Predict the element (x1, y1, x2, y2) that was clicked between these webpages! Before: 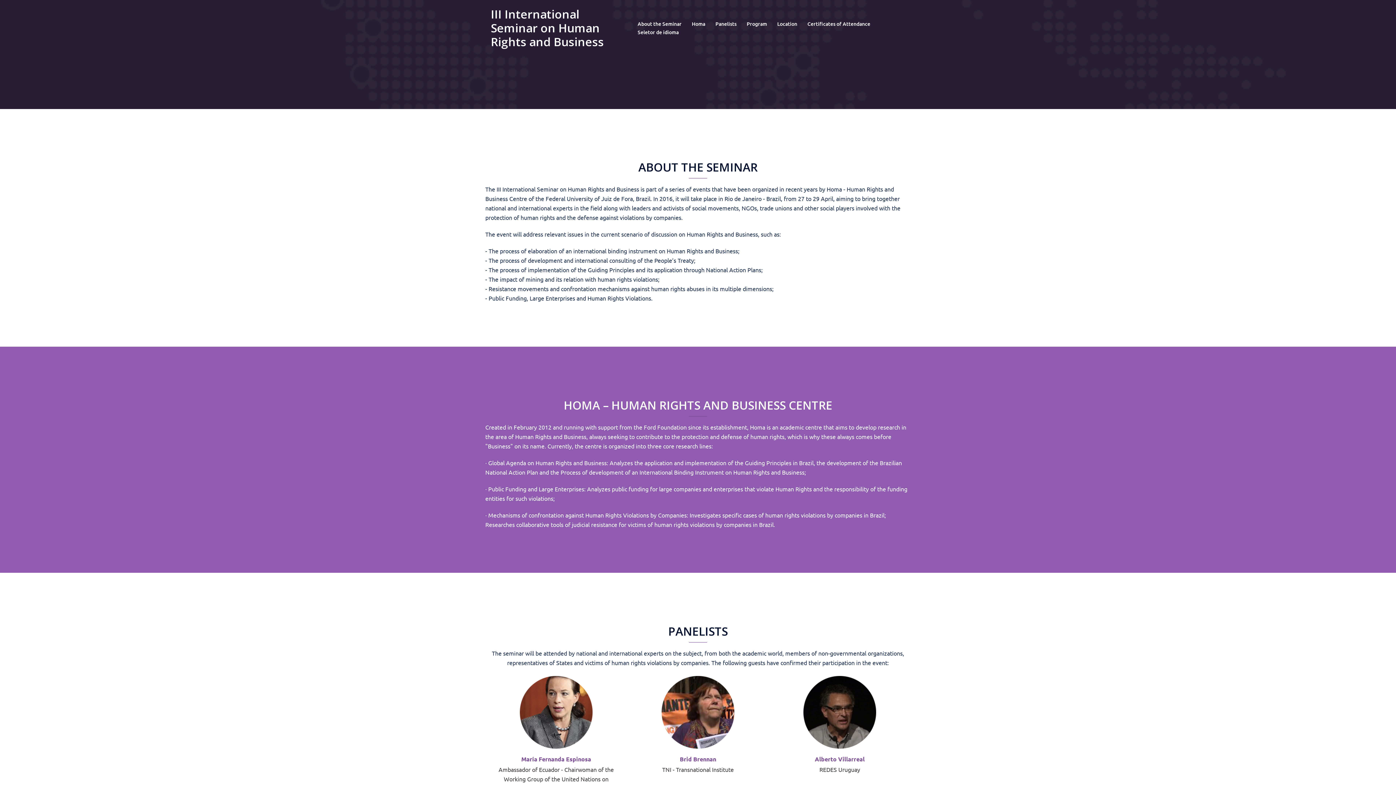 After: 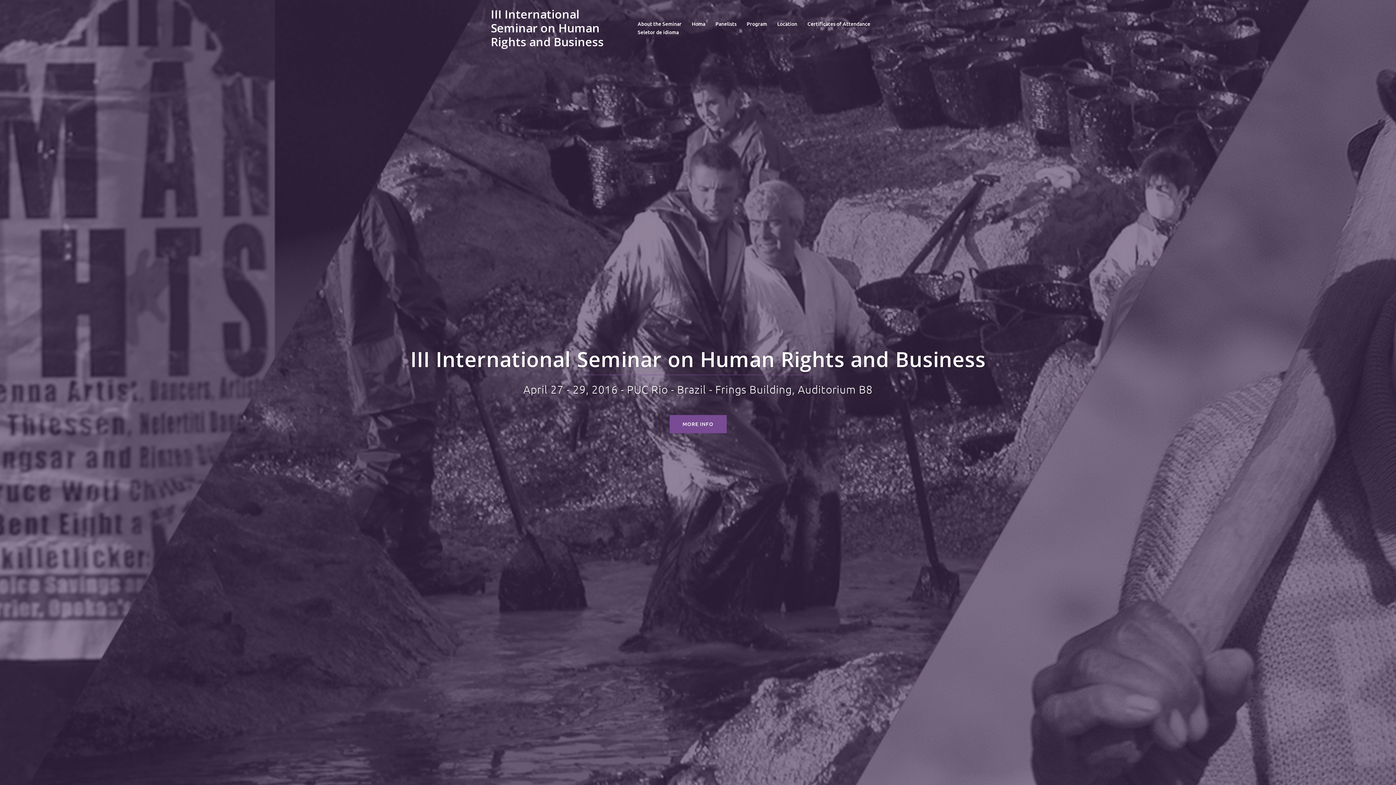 Action: label: Program bbox: (746, 19, 767, 28)